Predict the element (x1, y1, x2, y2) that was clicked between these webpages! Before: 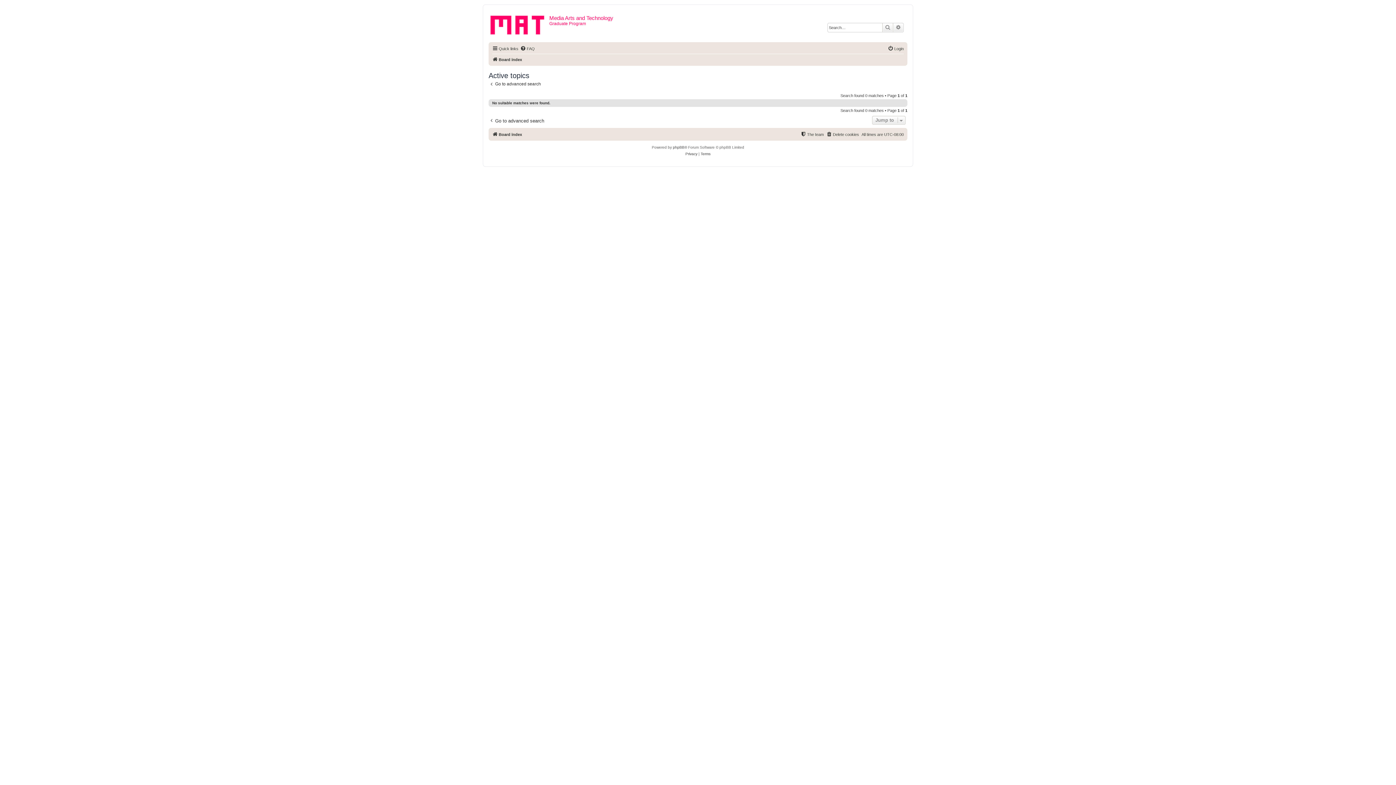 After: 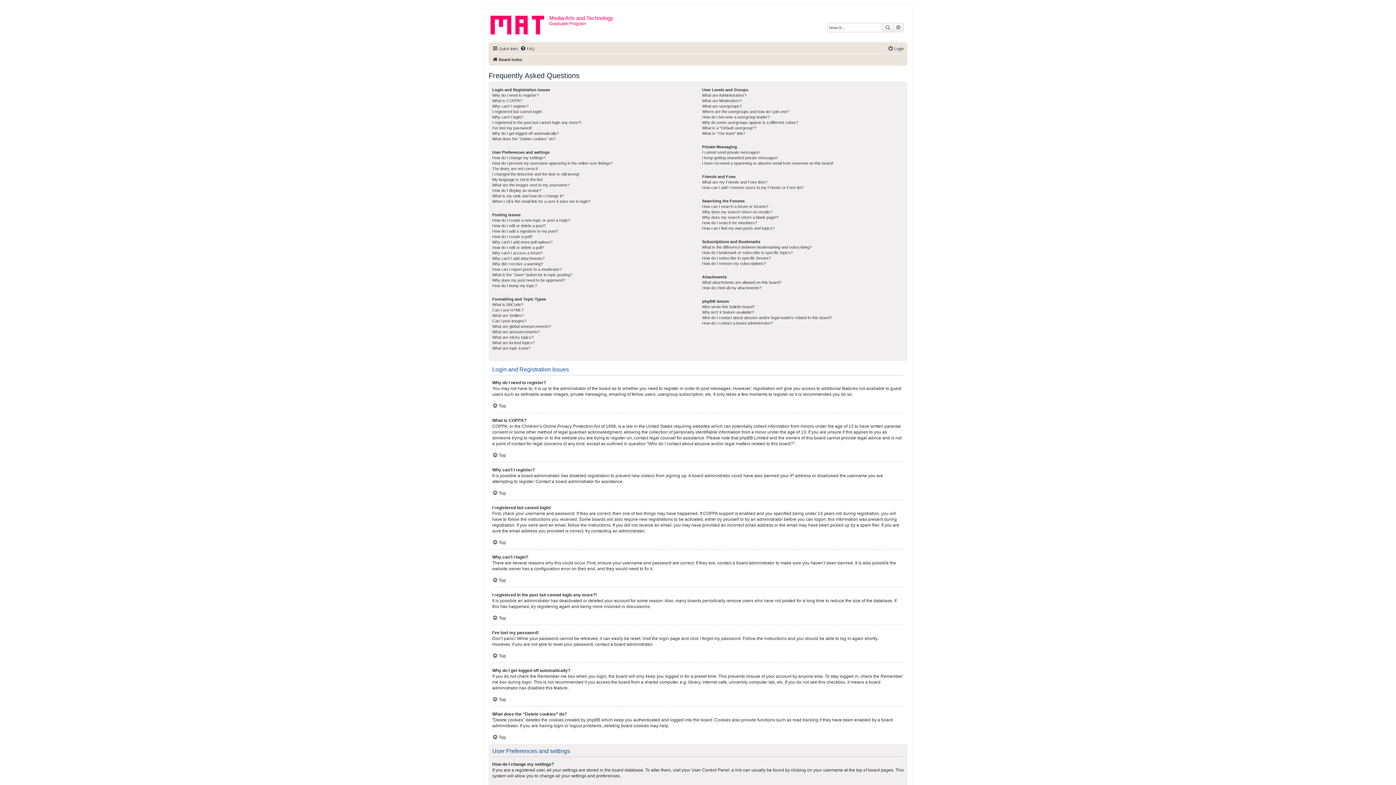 Action: bbox: (520, 44, 534, 53) label: FAQ